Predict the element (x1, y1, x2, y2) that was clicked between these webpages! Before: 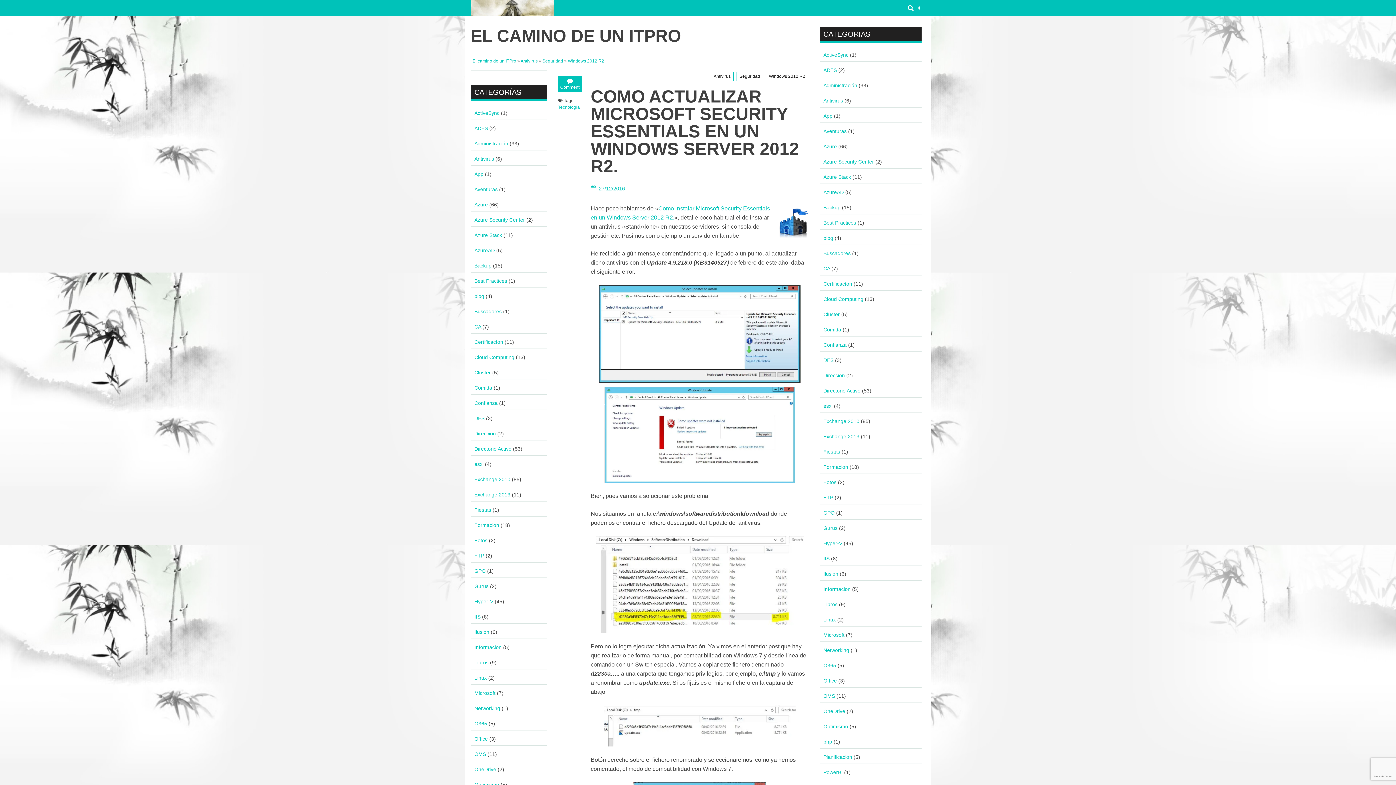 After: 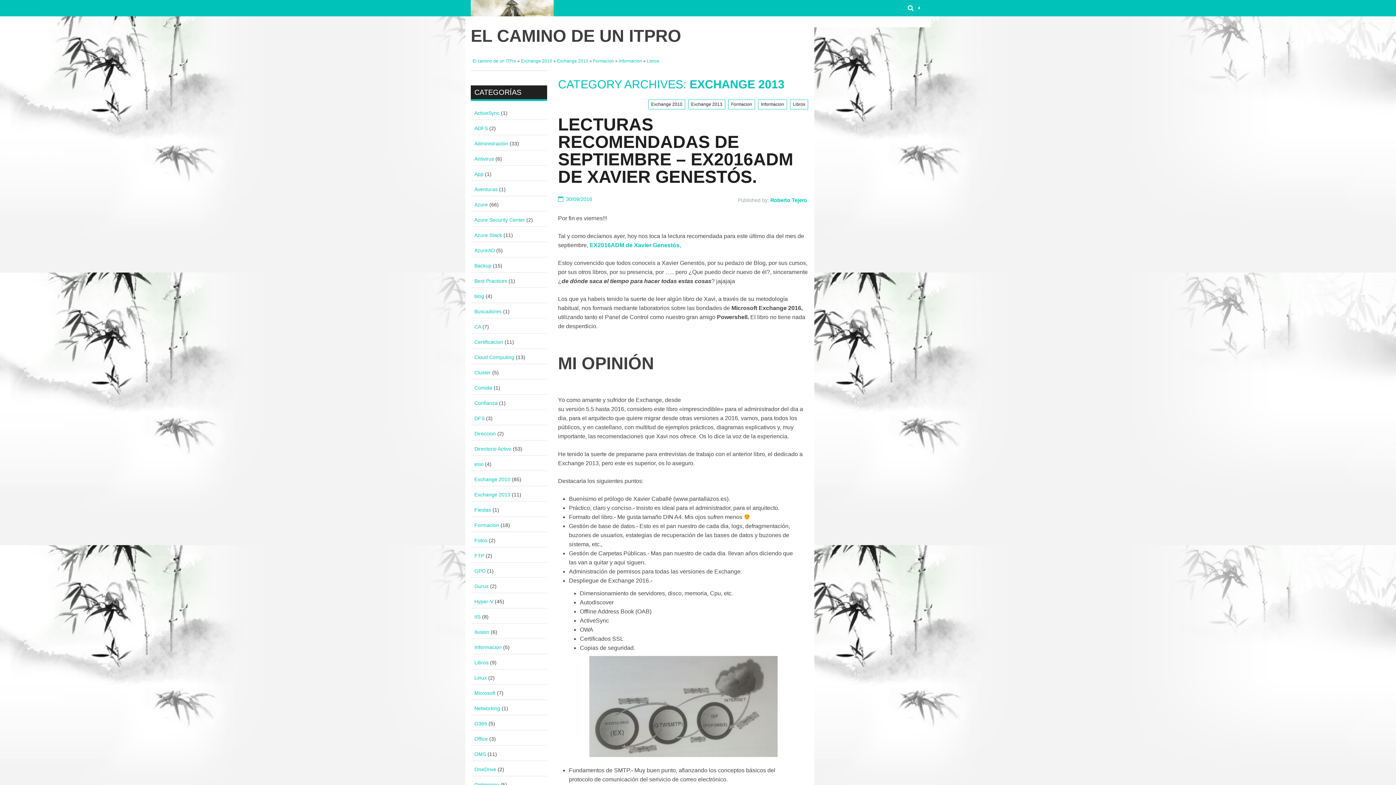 Action: bbox: (474, 492, 510, 497) label: Exchange 2013